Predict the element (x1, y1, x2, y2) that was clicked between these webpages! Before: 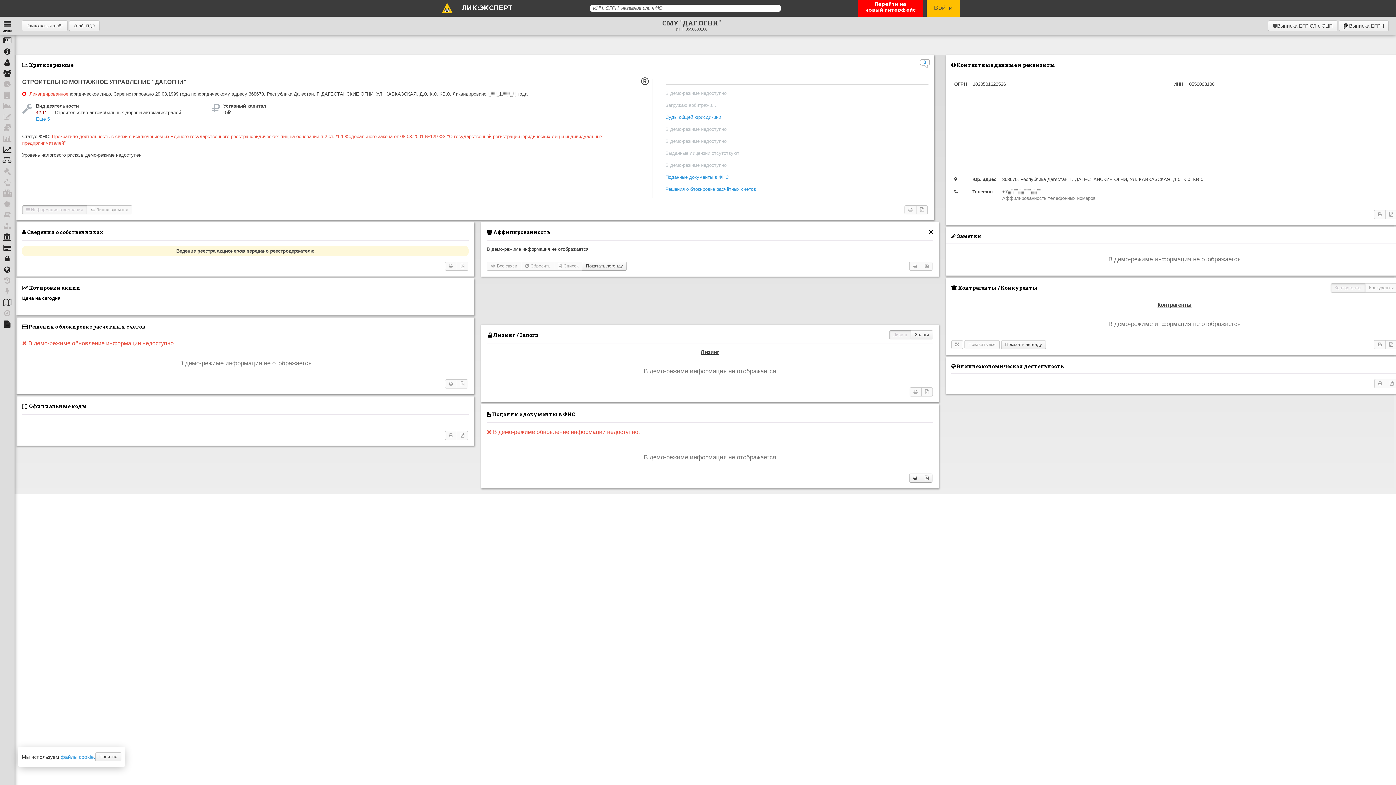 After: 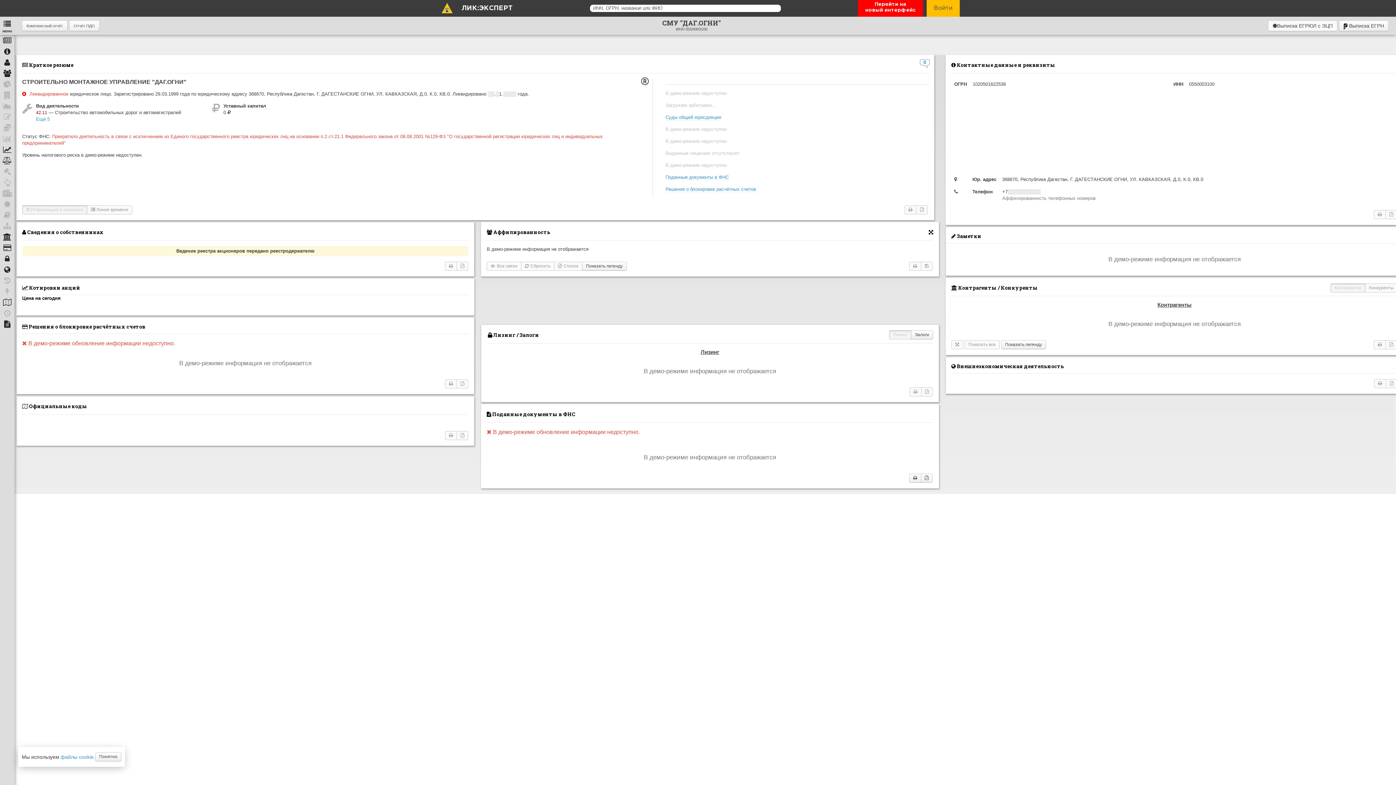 Action: bbox: (1268, 20, 1337, 31) label: Выписка ЕГРЮЛ с ЭЦП